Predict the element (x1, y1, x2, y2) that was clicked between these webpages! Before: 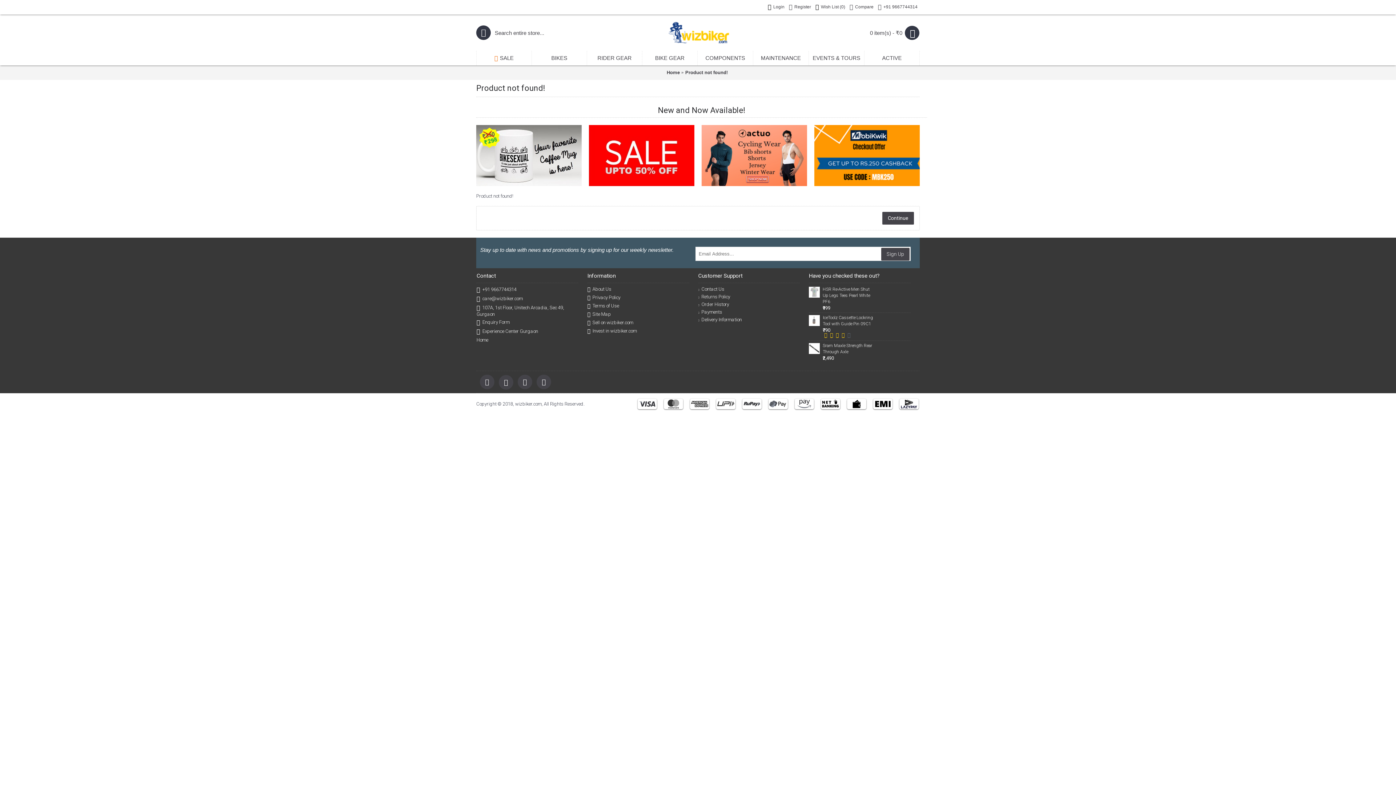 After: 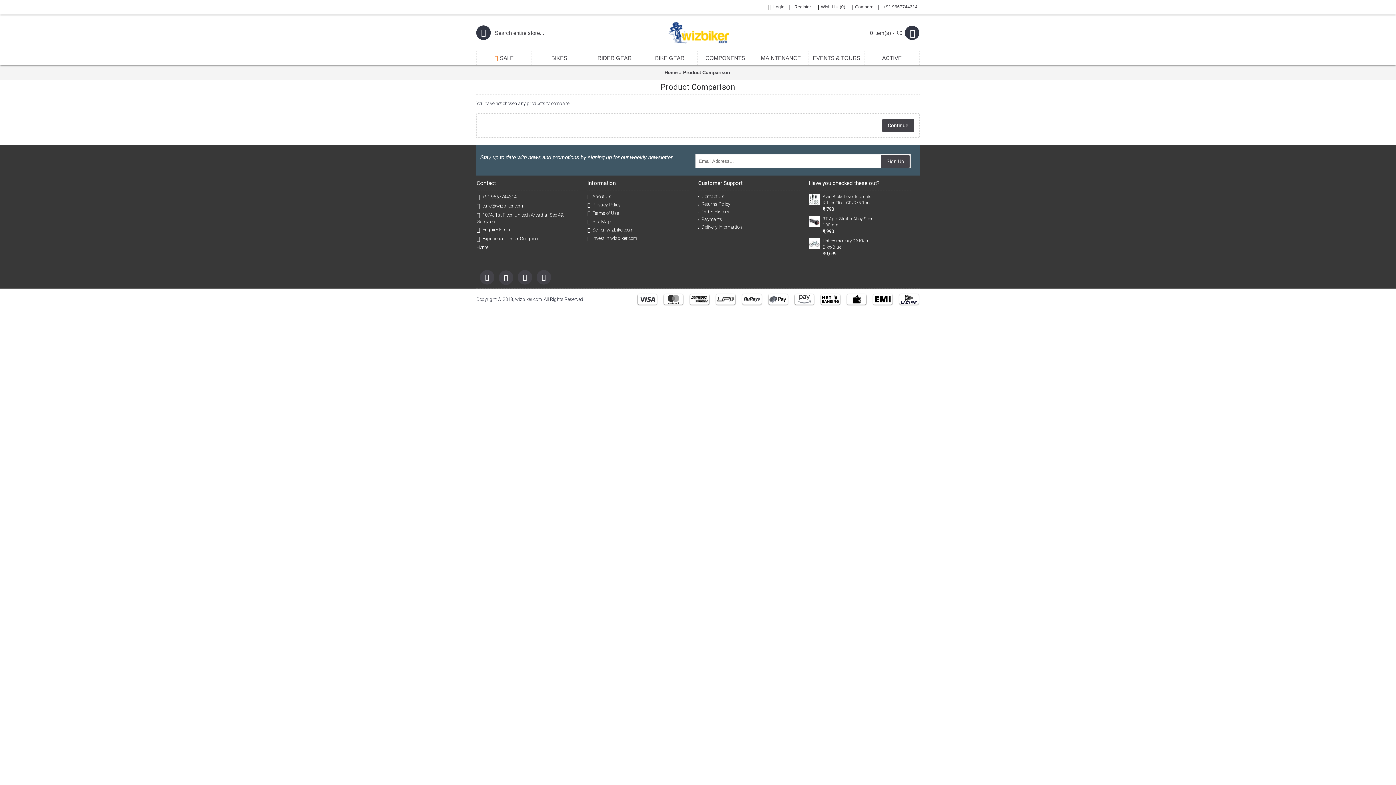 Action: bbox: (847, 0, 876, 14) label: Compare